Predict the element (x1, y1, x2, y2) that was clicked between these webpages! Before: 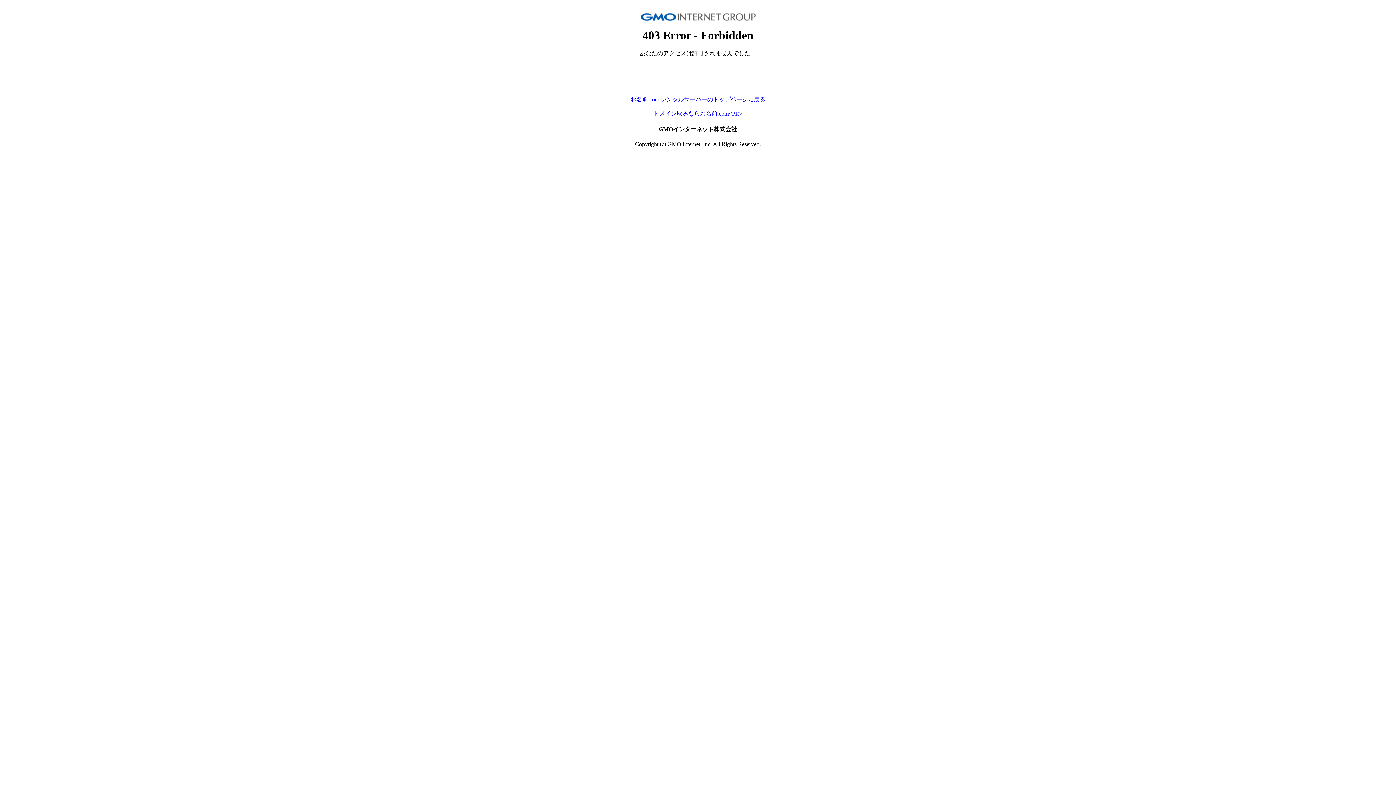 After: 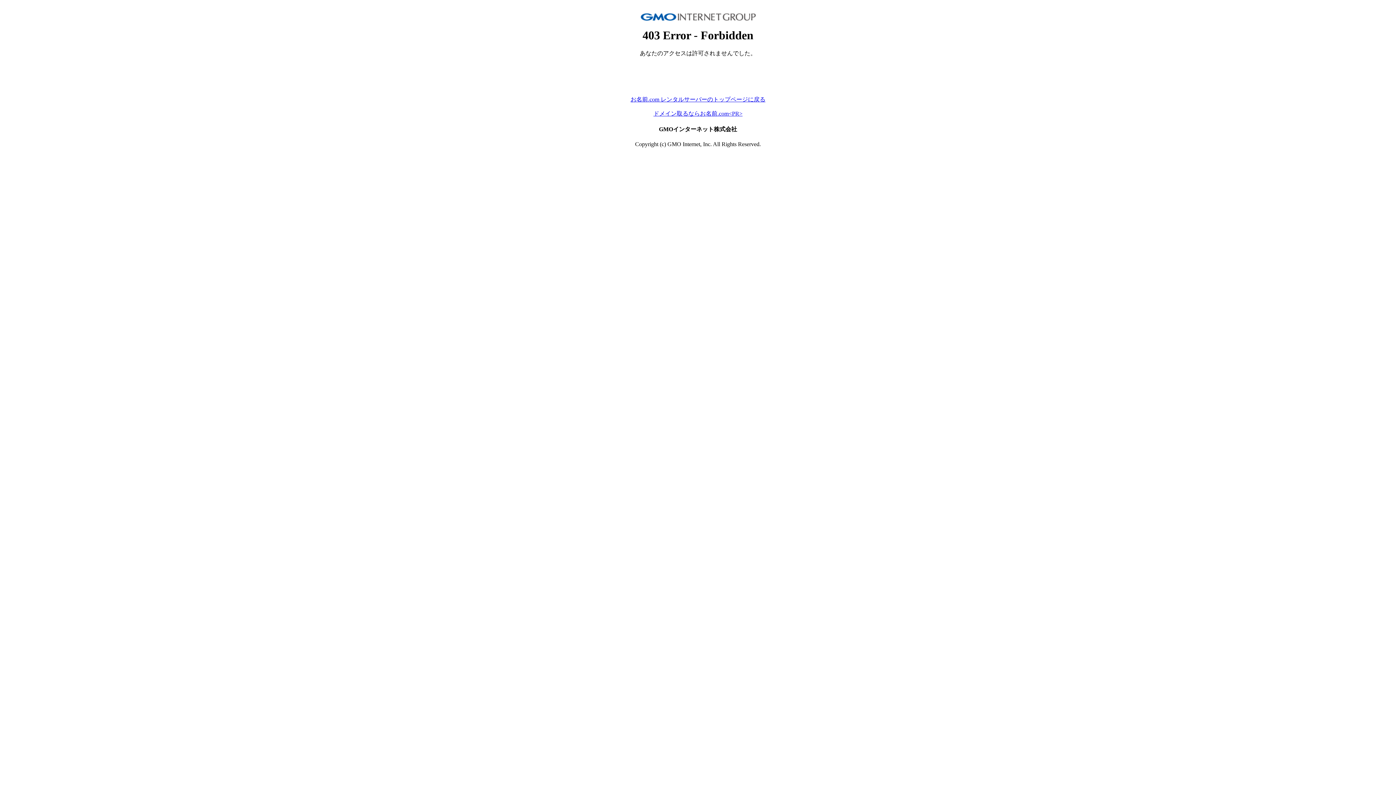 Action: bbox: (630, 96, 765, 102) label: お名前.com レンタルサーバーのトップページに戻る